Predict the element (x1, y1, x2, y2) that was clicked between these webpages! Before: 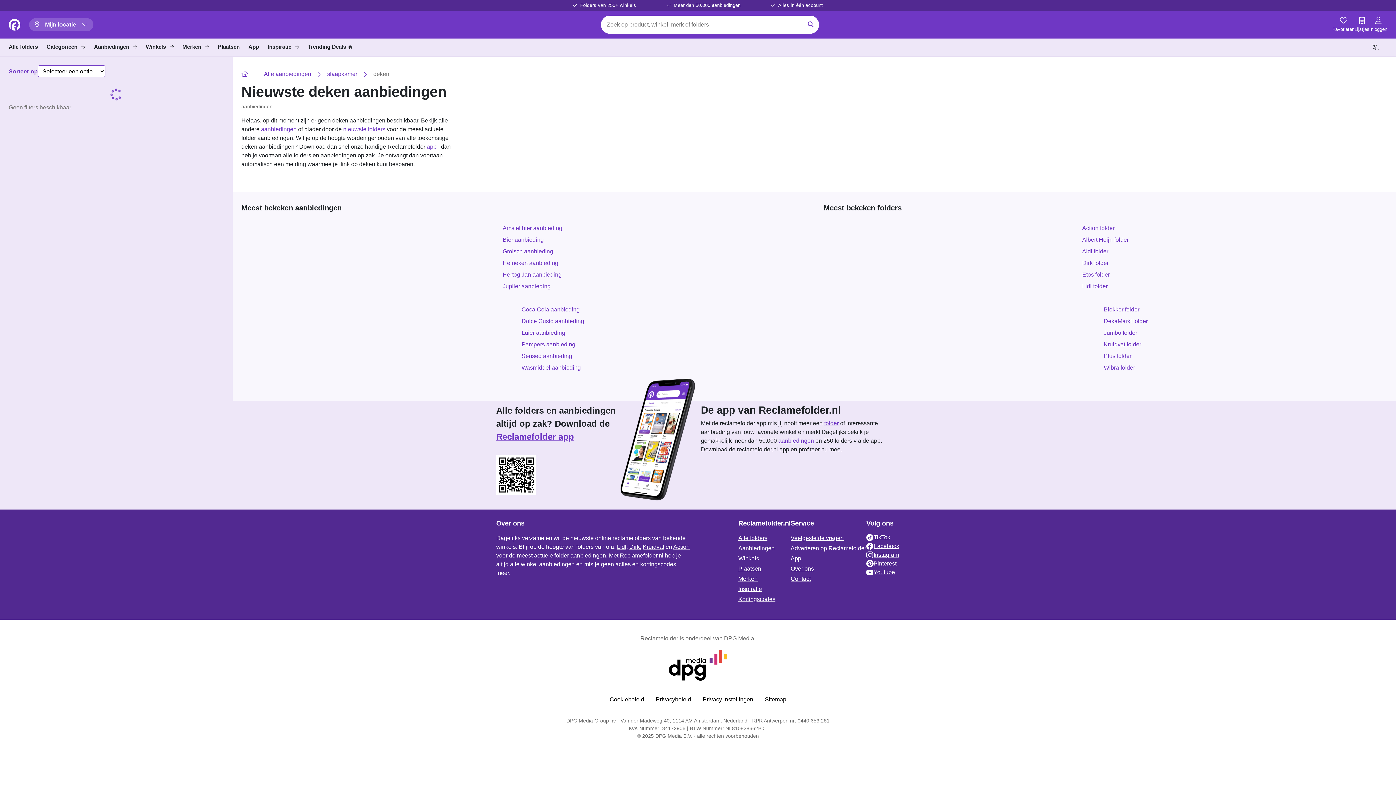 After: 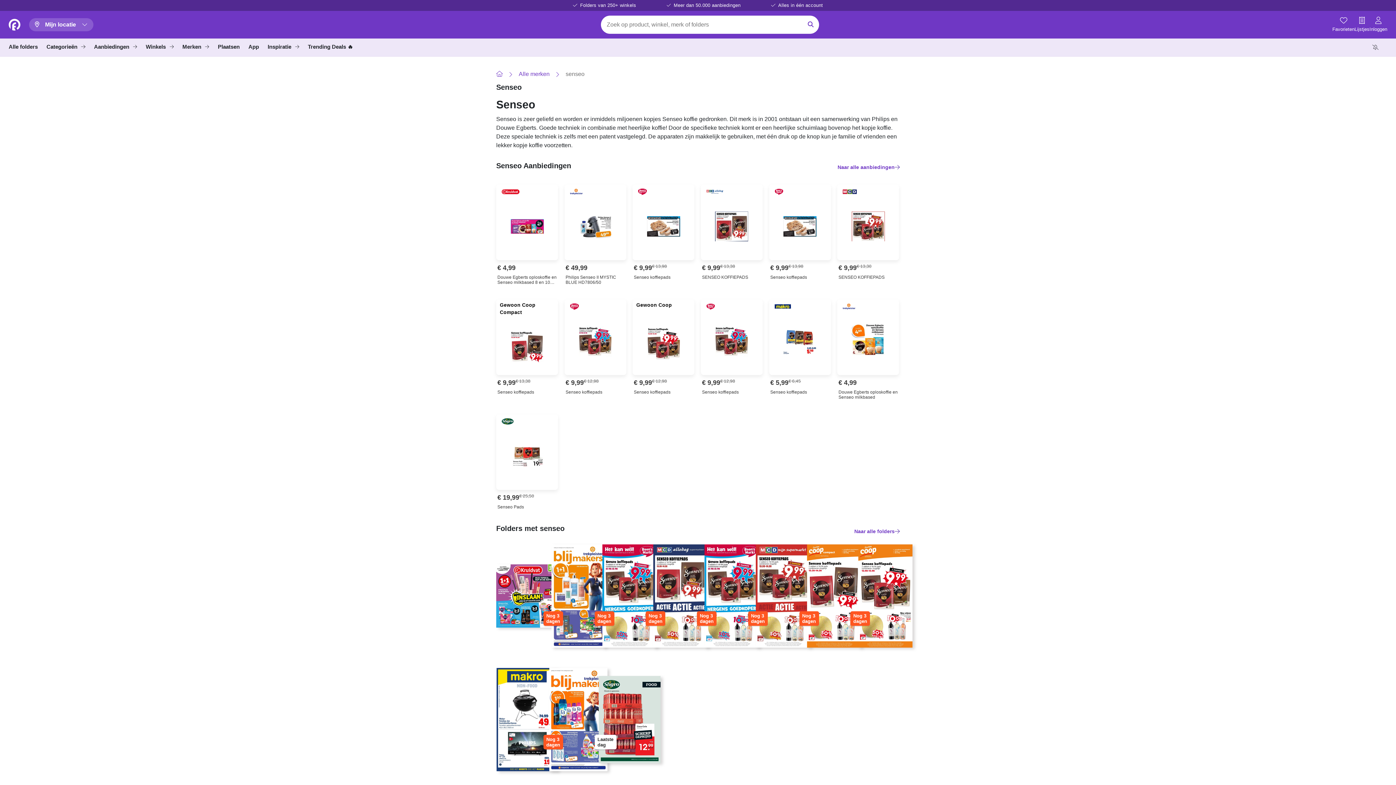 Action: bbox: (521, 353, 572, 359) label: Senseo aanbieding